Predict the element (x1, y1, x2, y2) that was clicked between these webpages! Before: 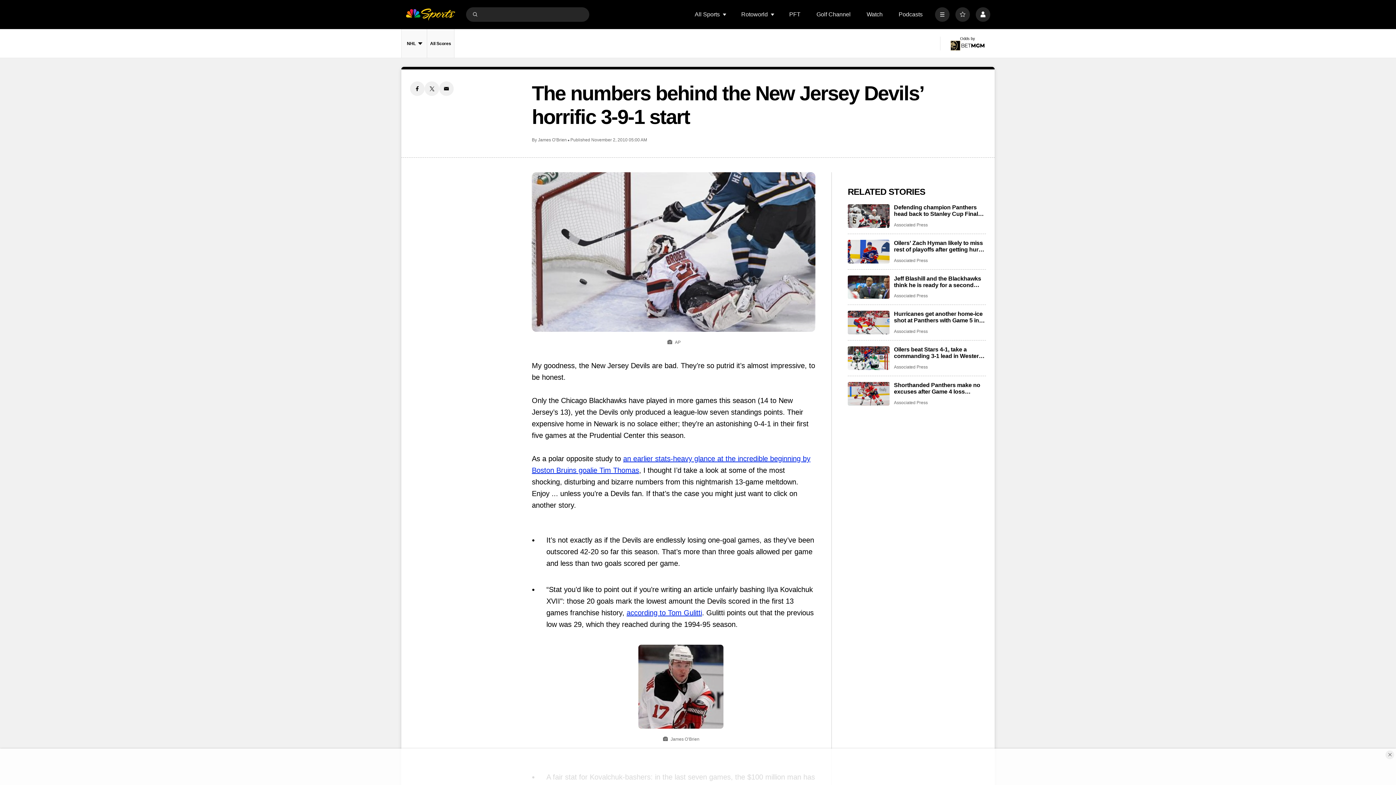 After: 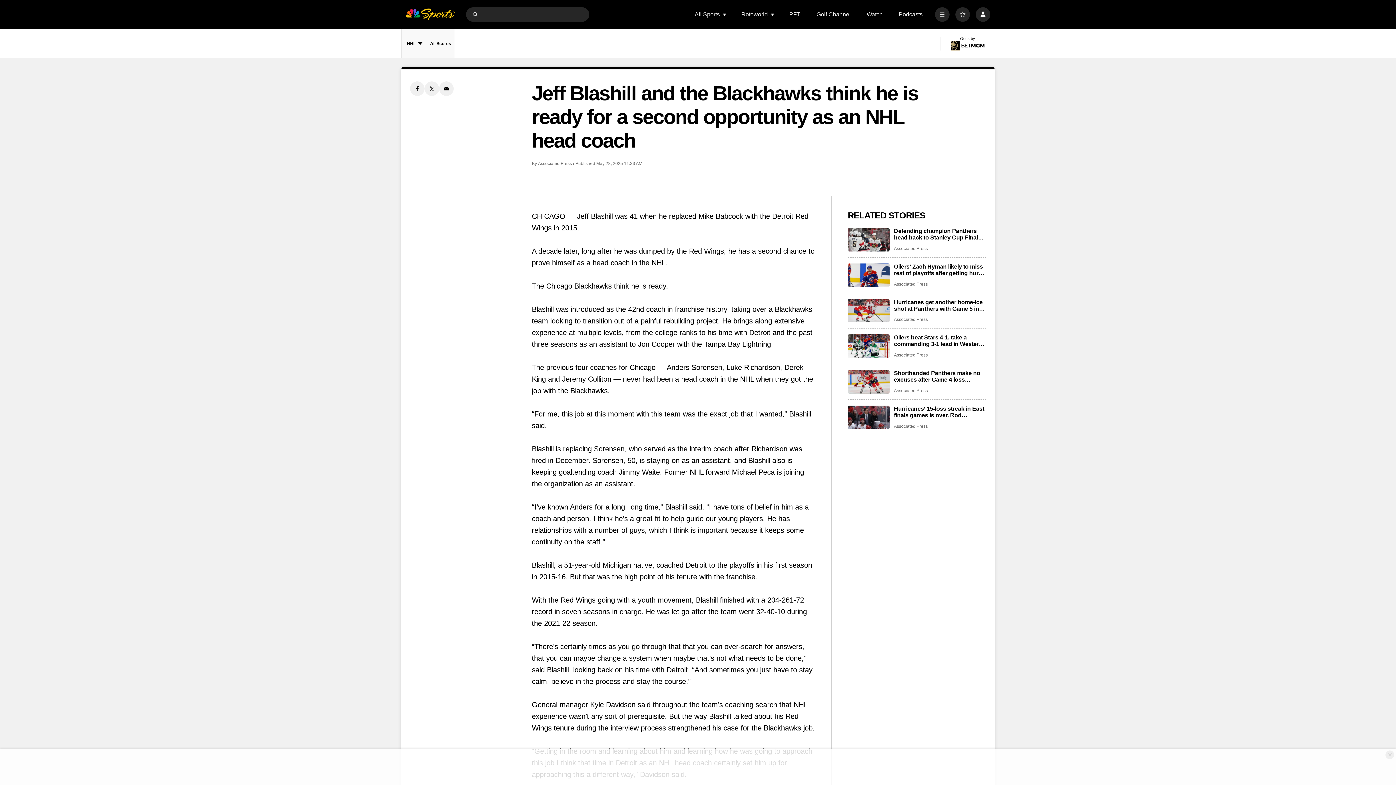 Action: bbox: (848, 275, 889, 299) label: Jeff Blashill and the Blackhawks think he is ready for a second opportunity as an NHL head coach